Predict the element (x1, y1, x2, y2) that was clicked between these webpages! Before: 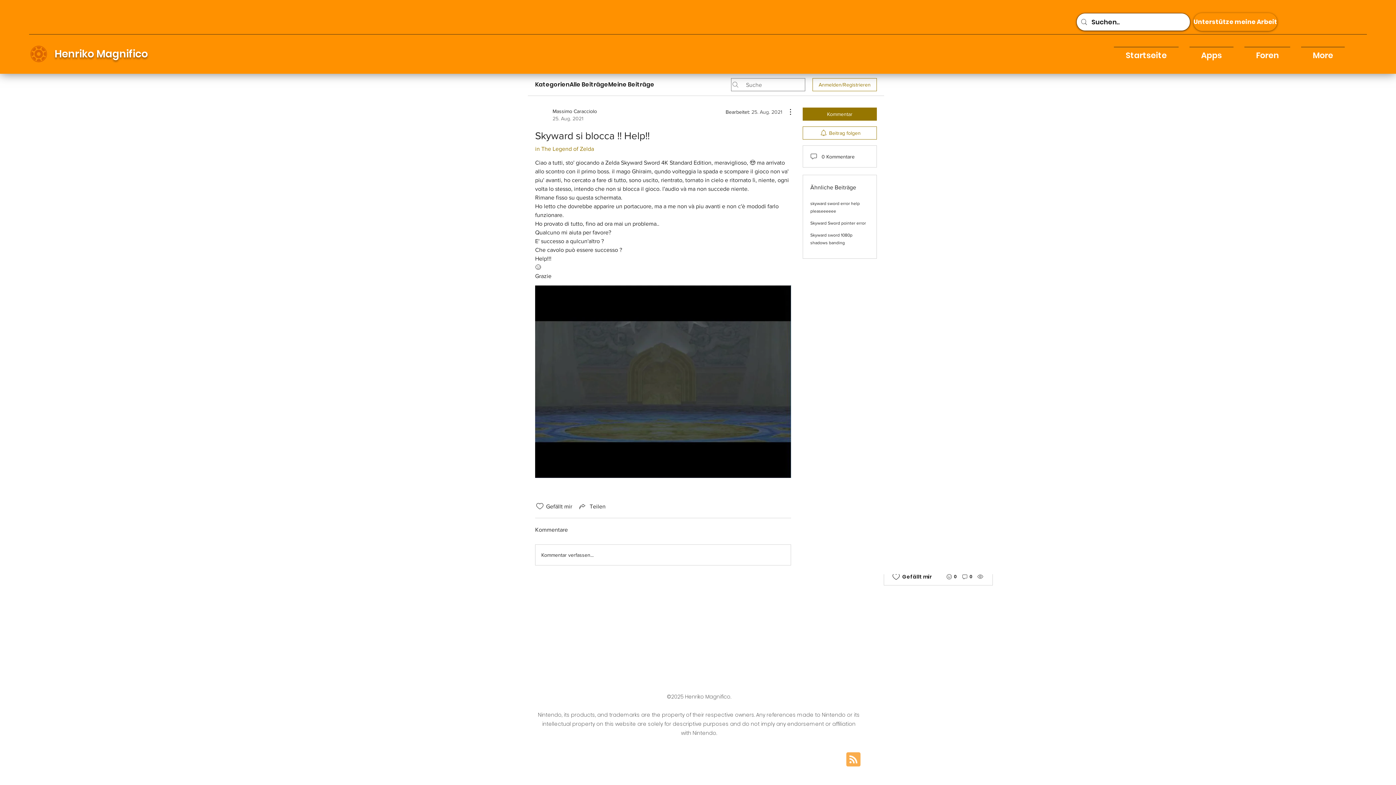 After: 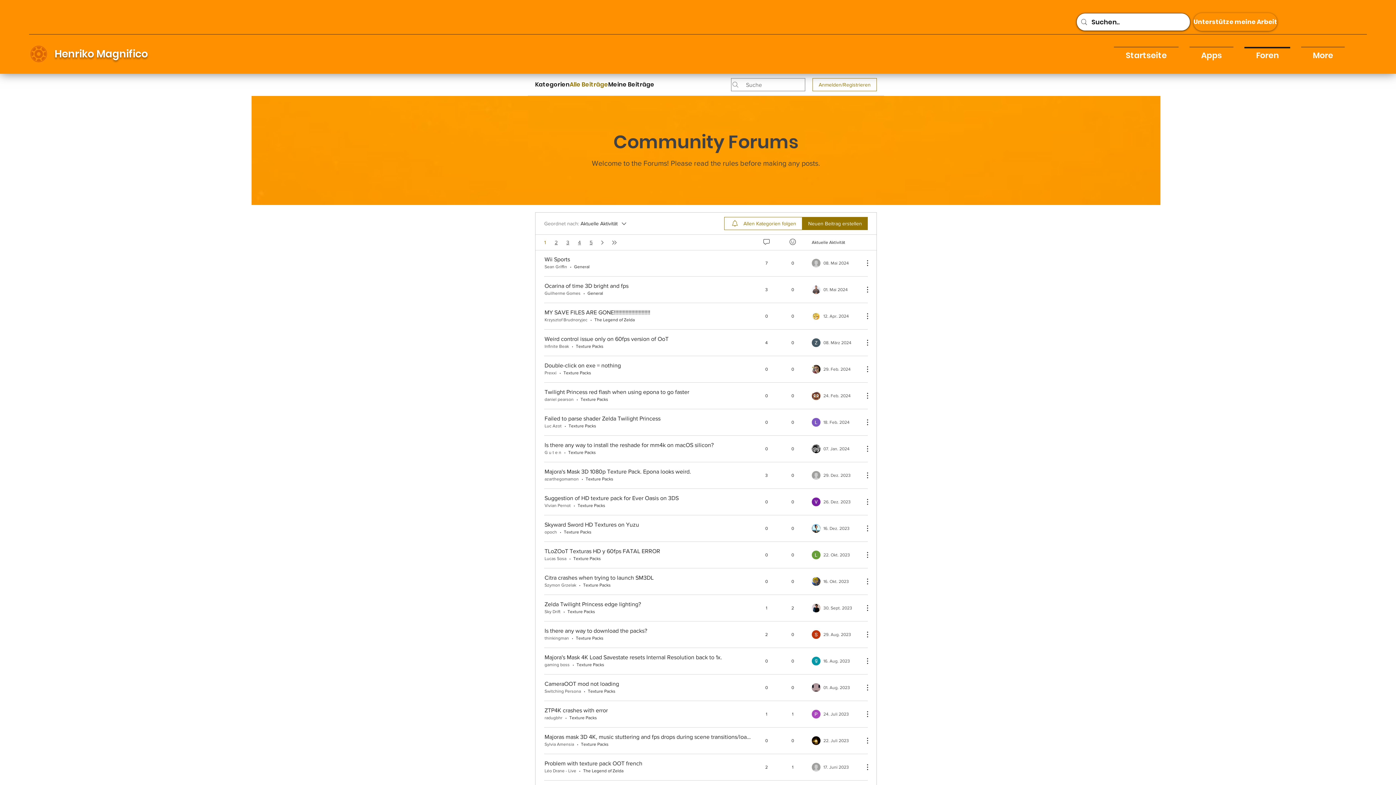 Action: bbox: (569, 80, 608, 89) label: Alle Beiträge